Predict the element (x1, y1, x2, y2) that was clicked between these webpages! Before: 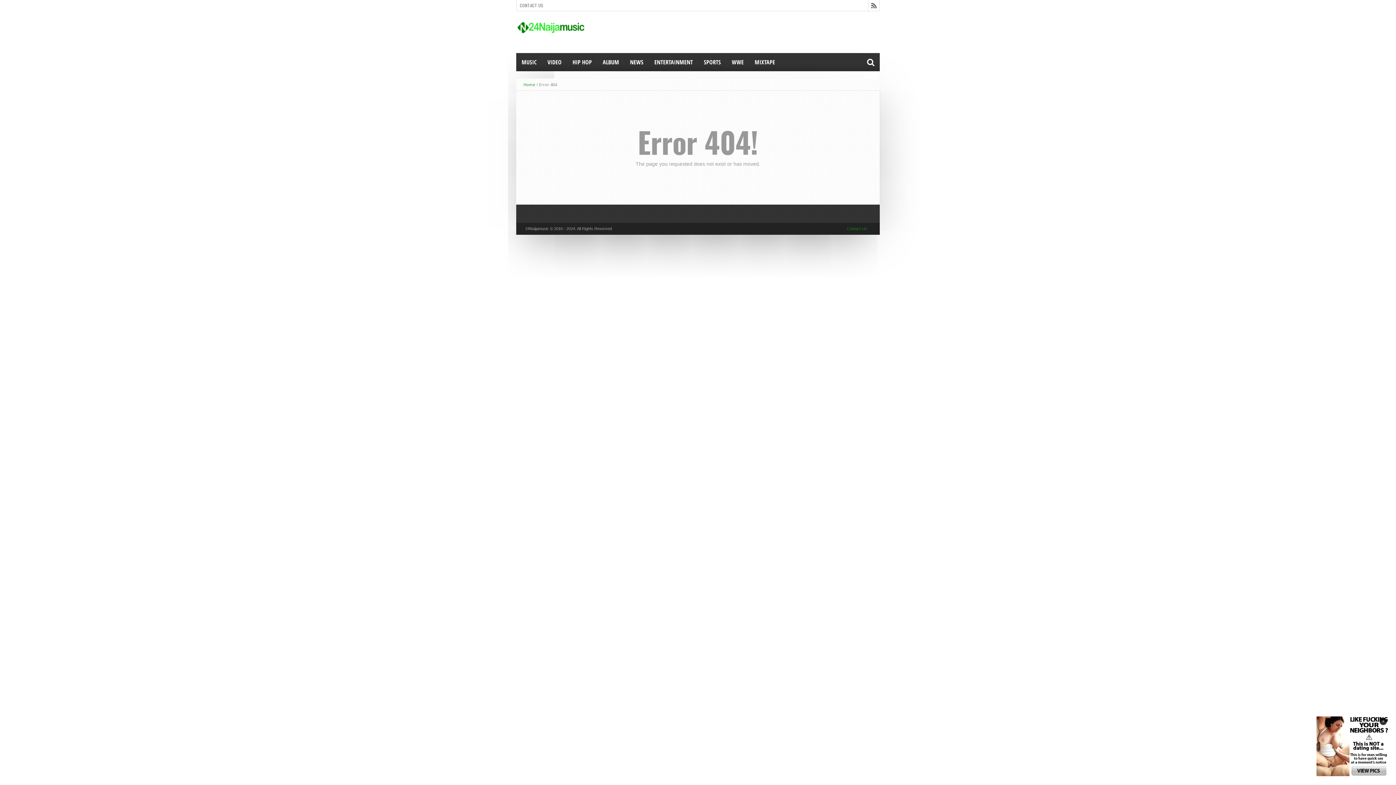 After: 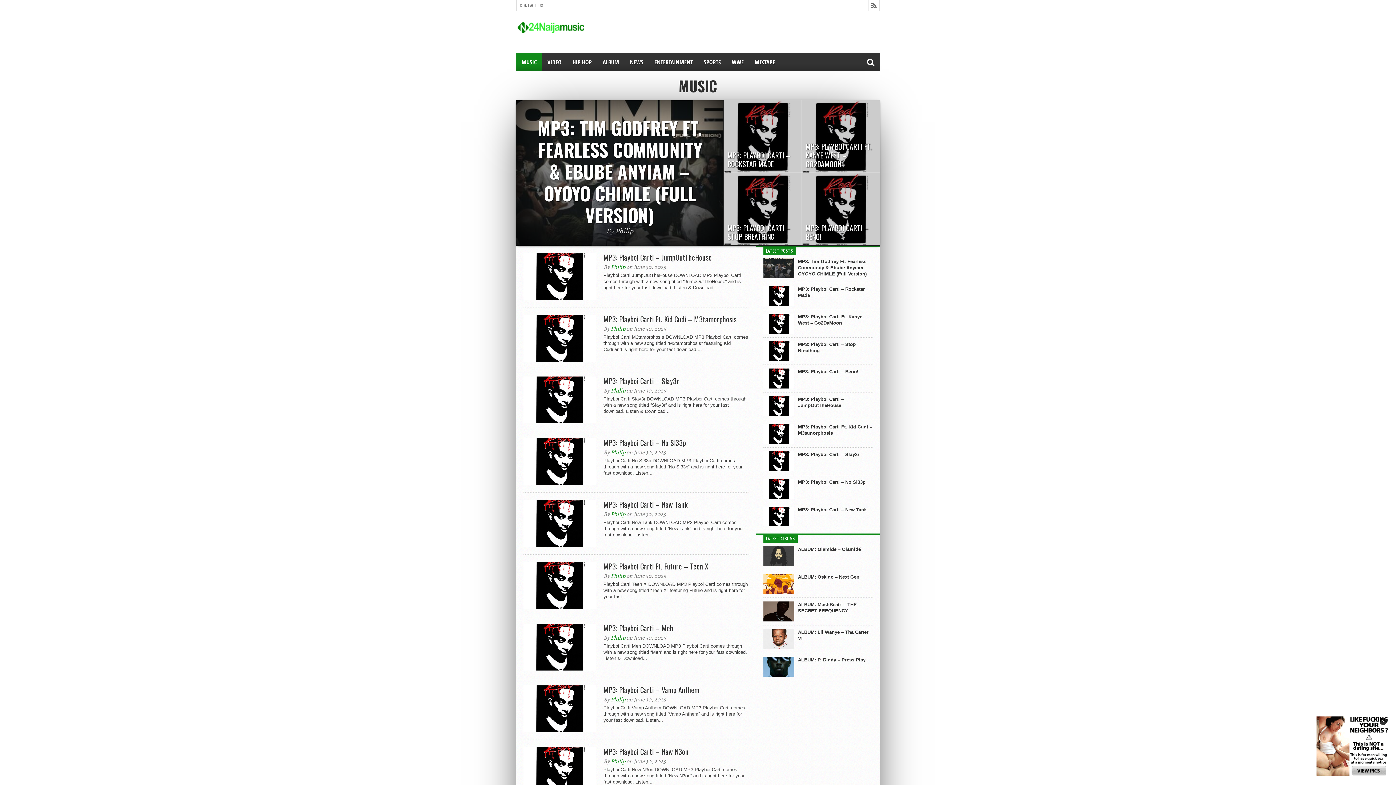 Action: bbox: (516, 53, 542, 71) label: MUSIC